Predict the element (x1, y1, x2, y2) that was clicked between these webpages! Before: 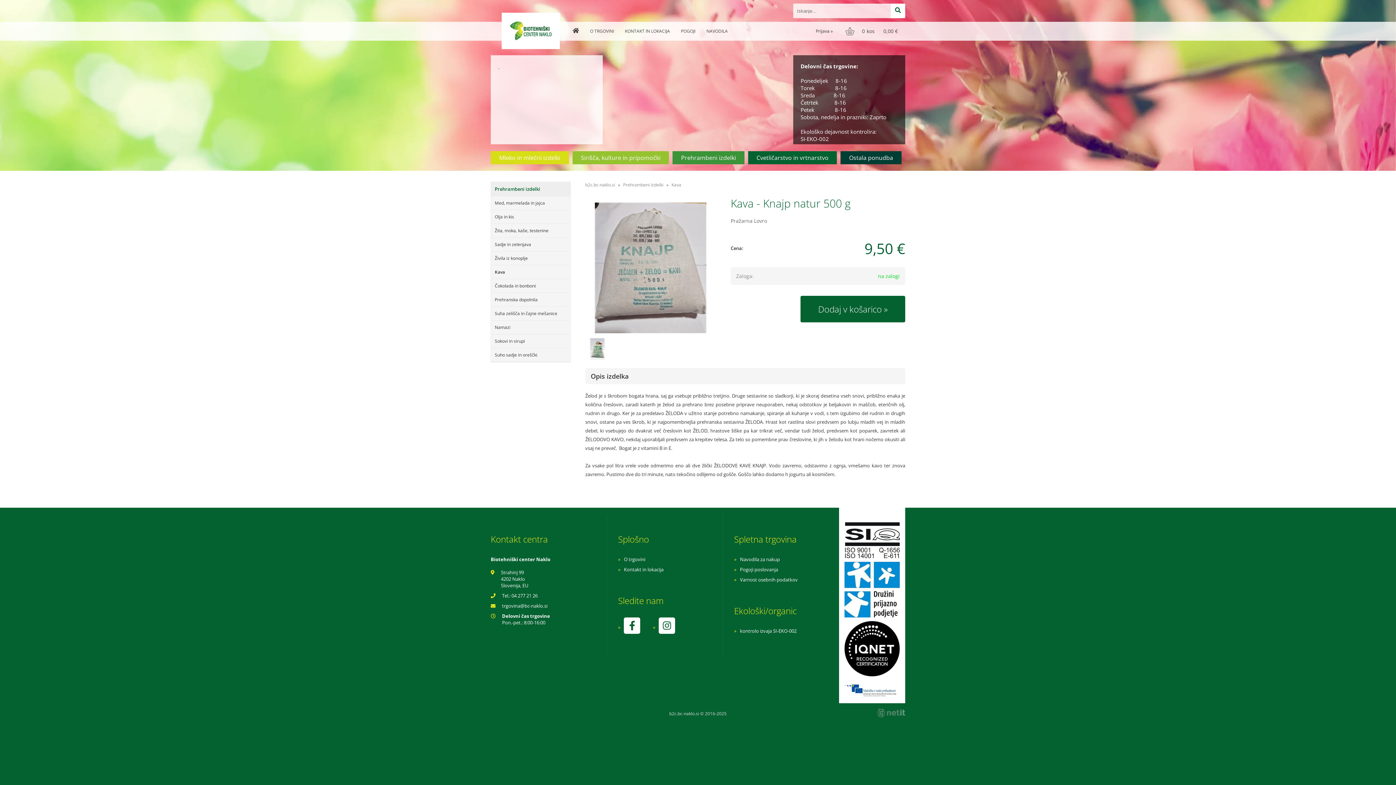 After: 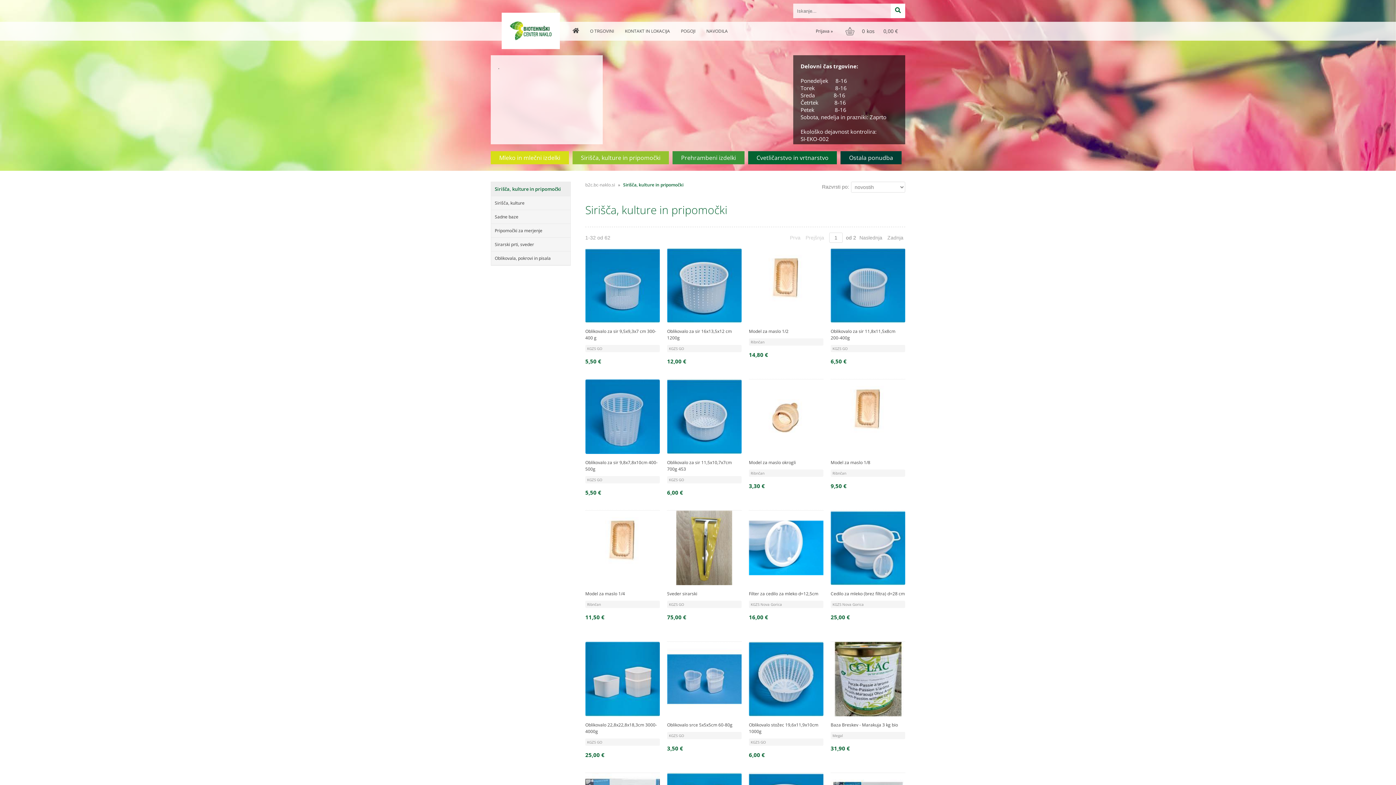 Action: label: Sirišča, kulture in pripomočki bbox: (572, 151, 669, 164)